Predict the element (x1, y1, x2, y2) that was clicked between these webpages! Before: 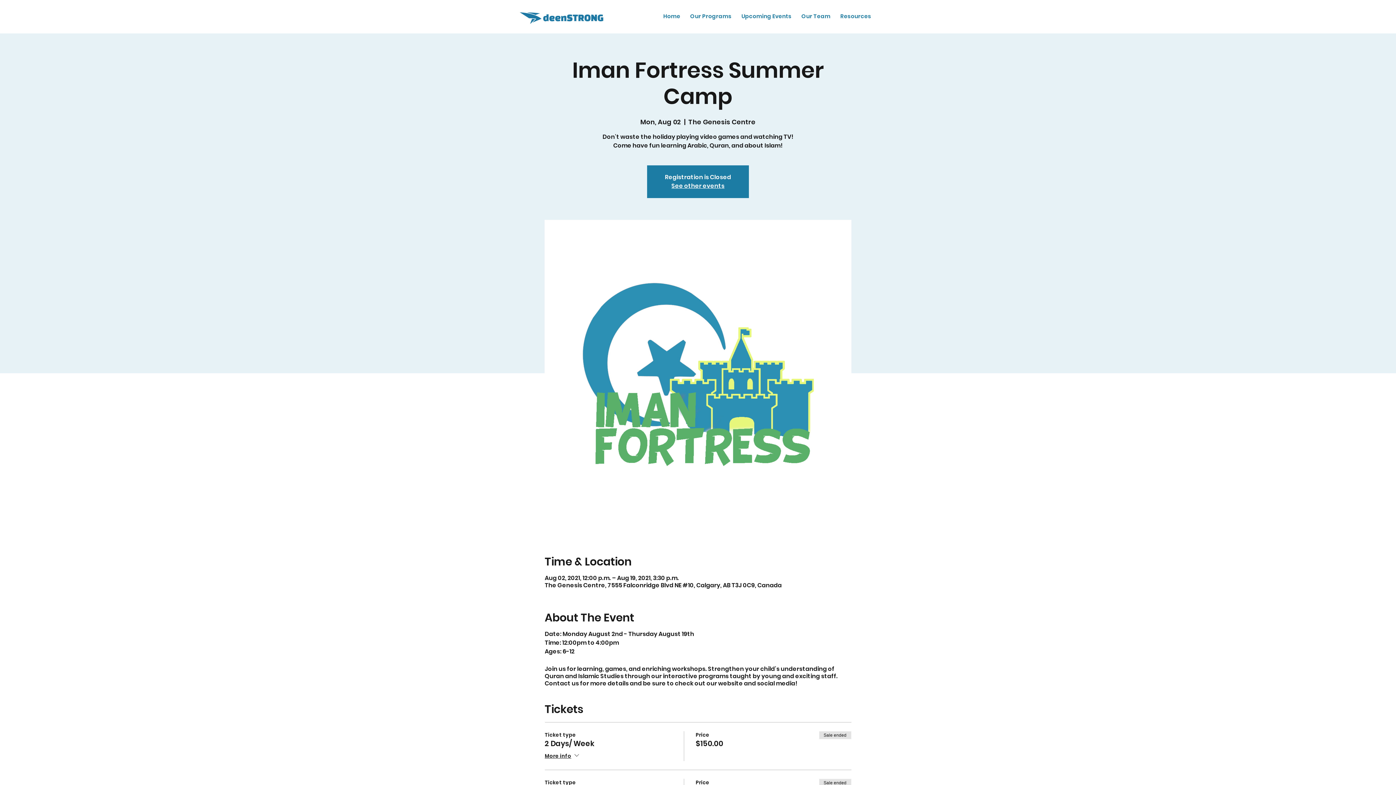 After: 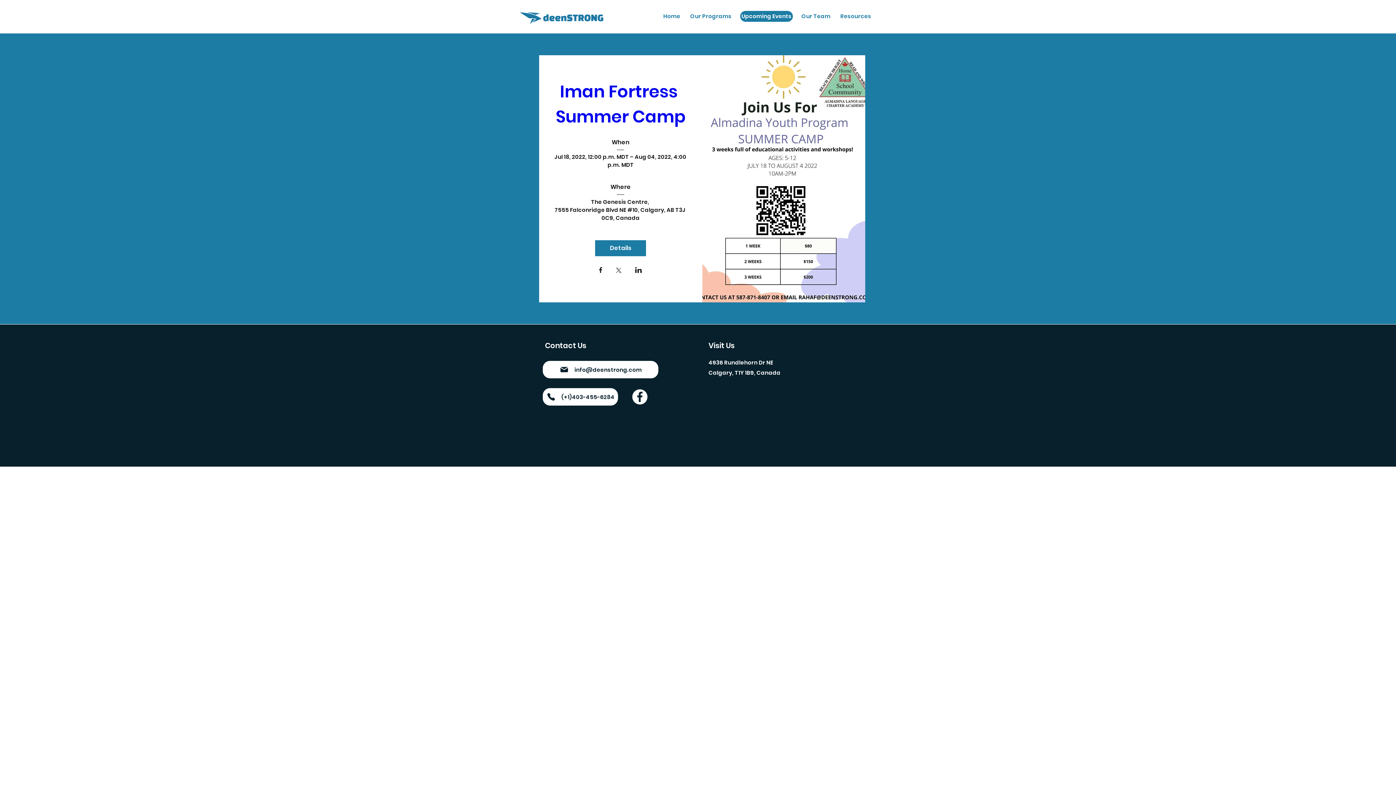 Action: label: Upcoming Events bbox: (740, 10, 793, 21)